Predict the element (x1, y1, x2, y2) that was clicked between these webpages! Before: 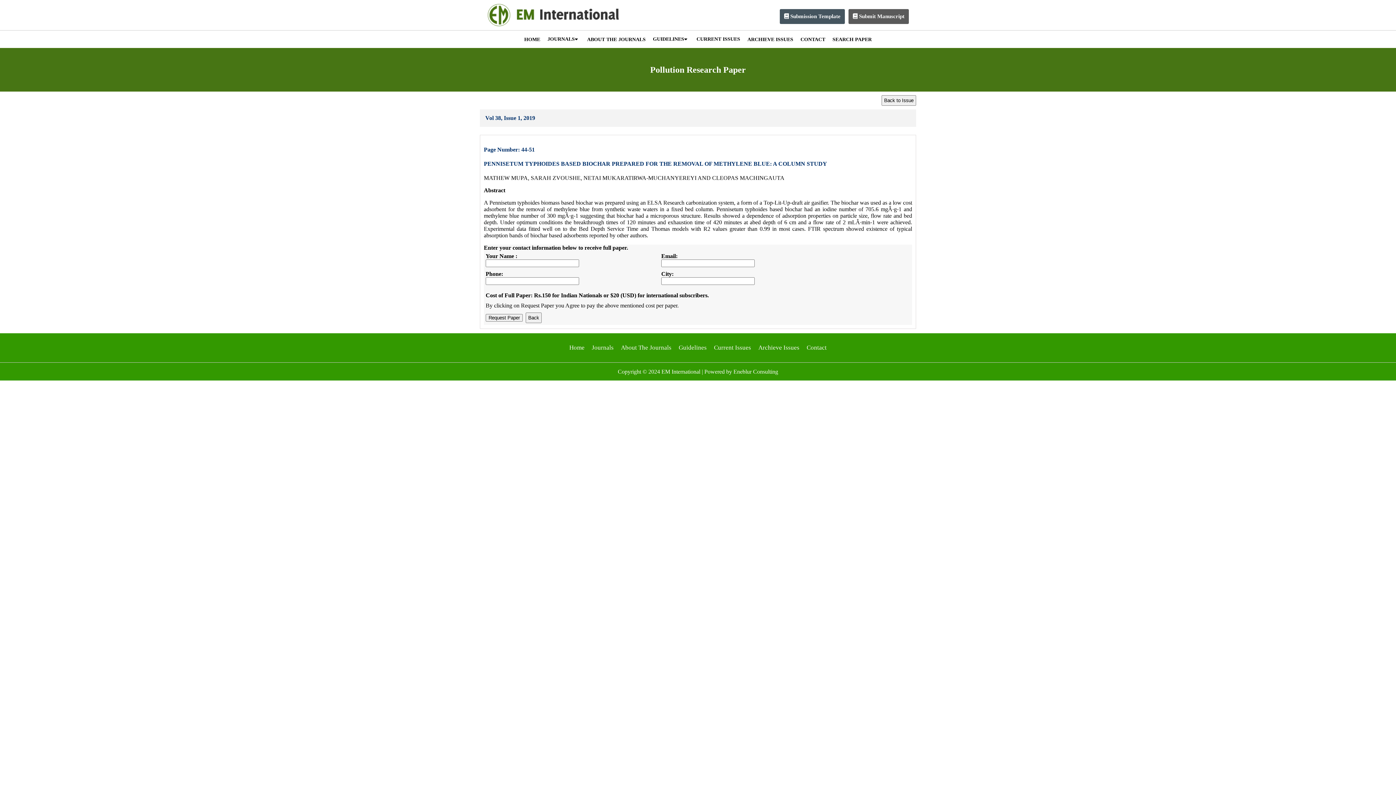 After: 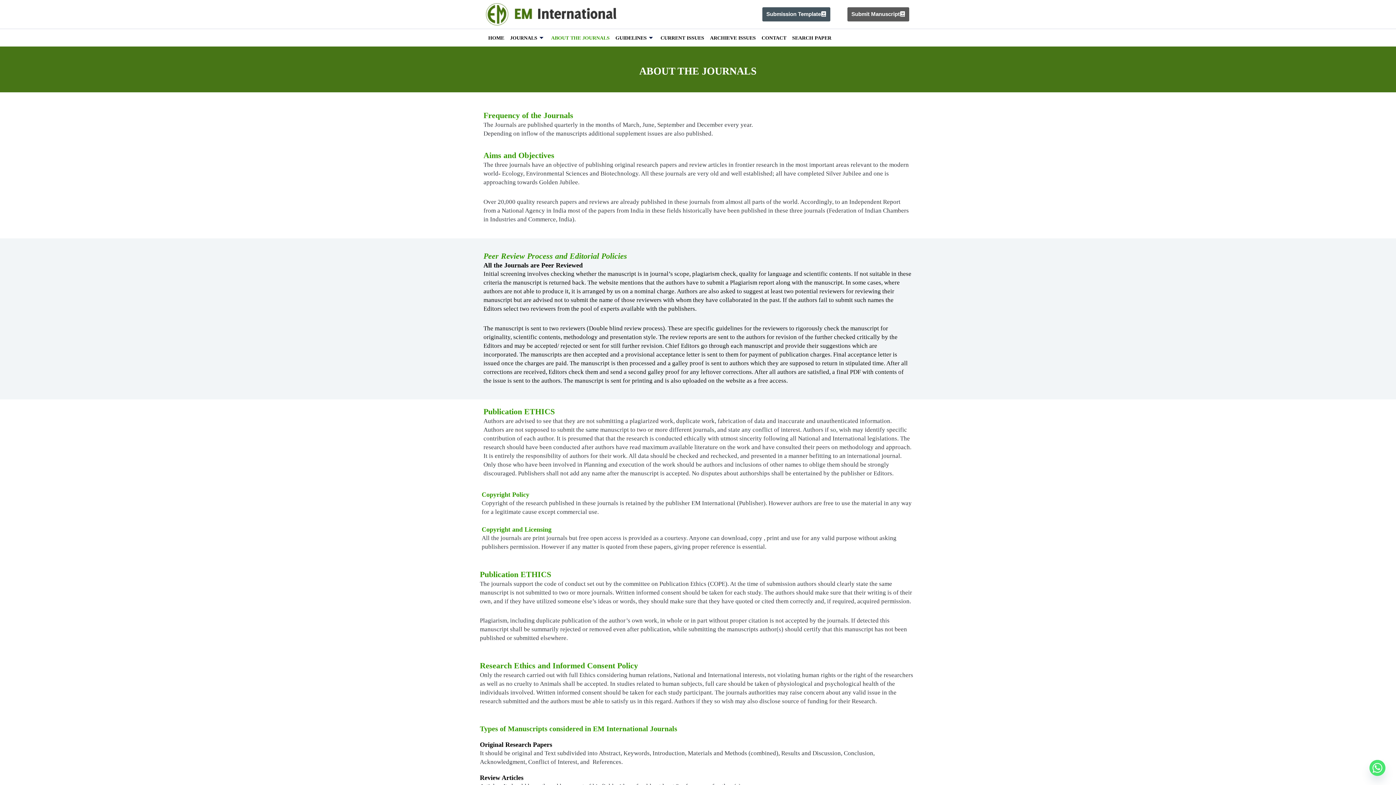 Action: bbox: (621, 344, 671, 351) label: About The Journals